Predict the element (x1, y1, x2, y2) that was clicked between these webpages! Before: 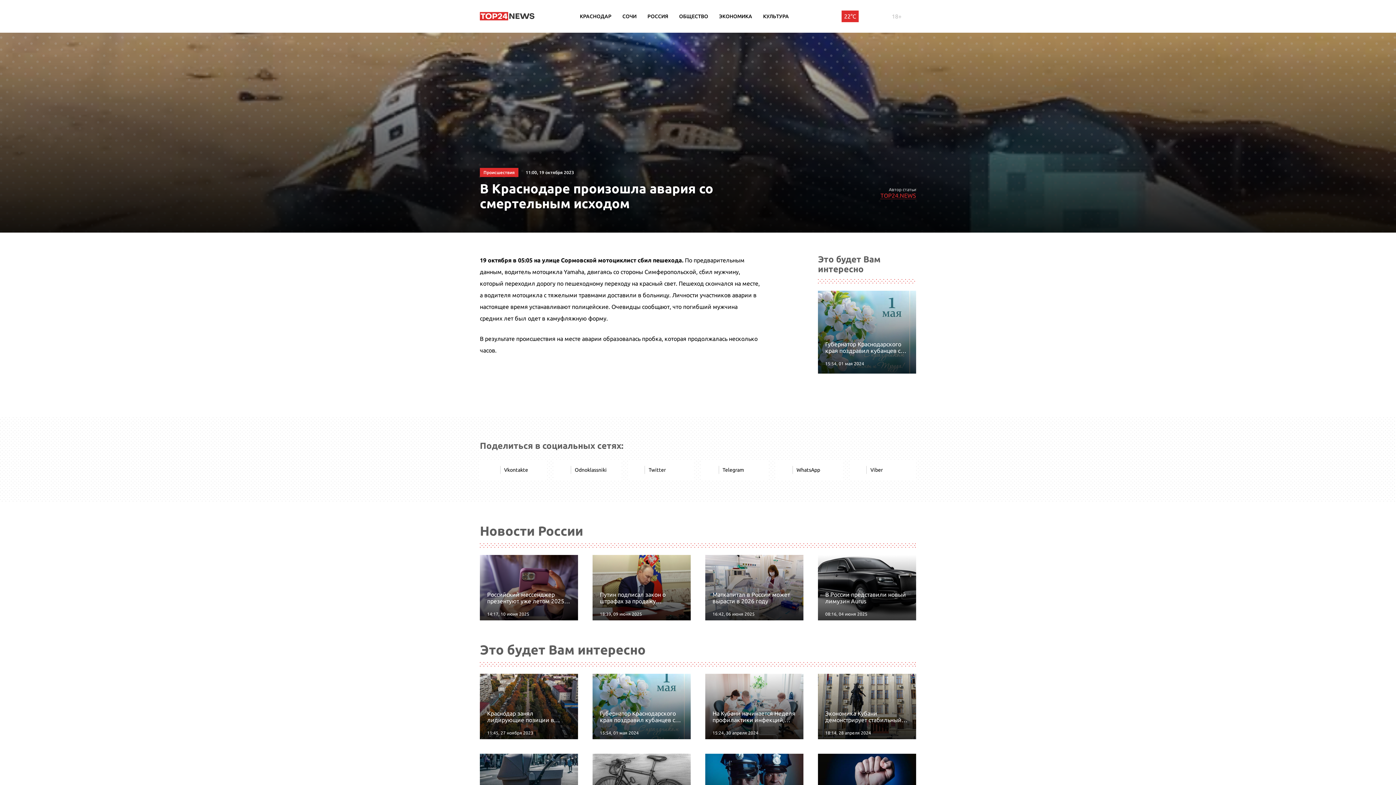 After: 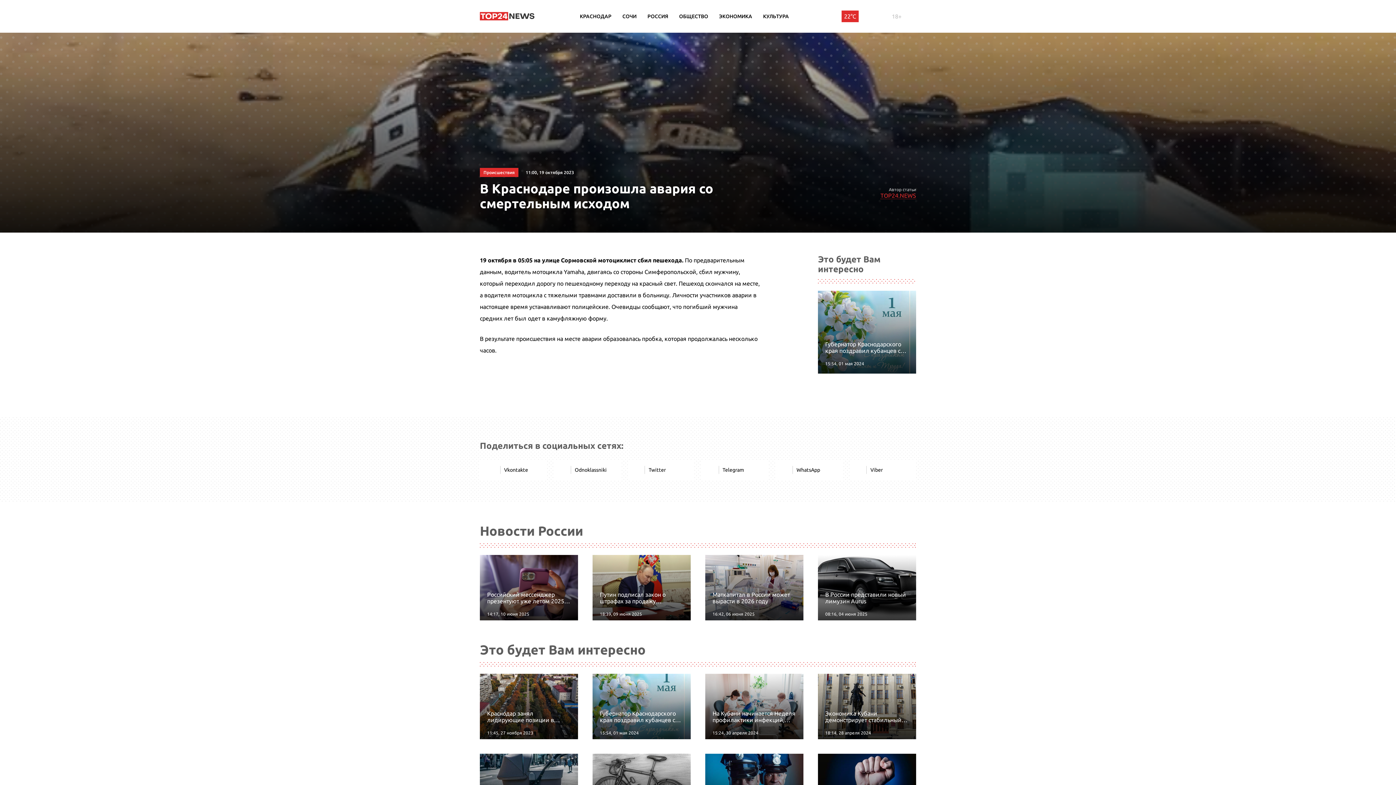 Action: bbox: (871, 13, 877, 19)